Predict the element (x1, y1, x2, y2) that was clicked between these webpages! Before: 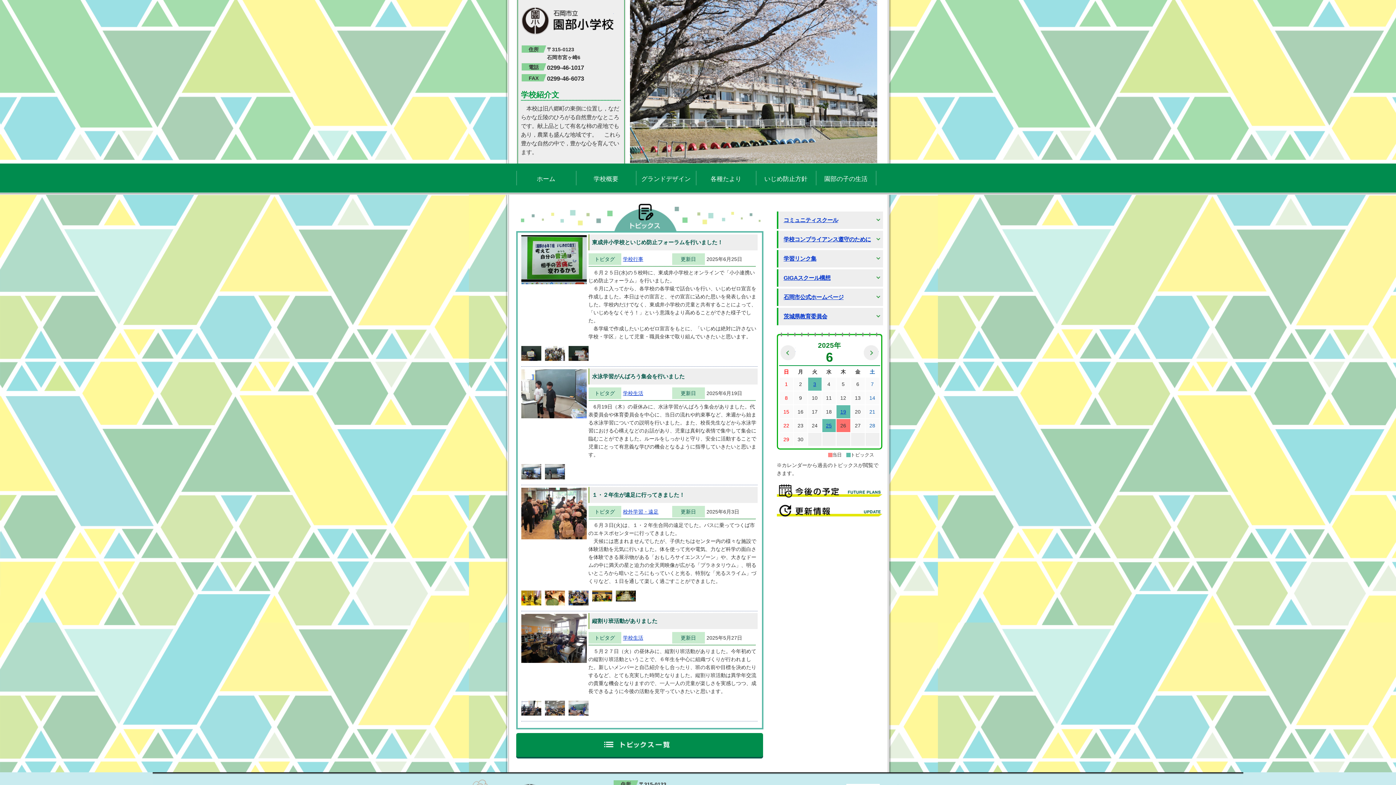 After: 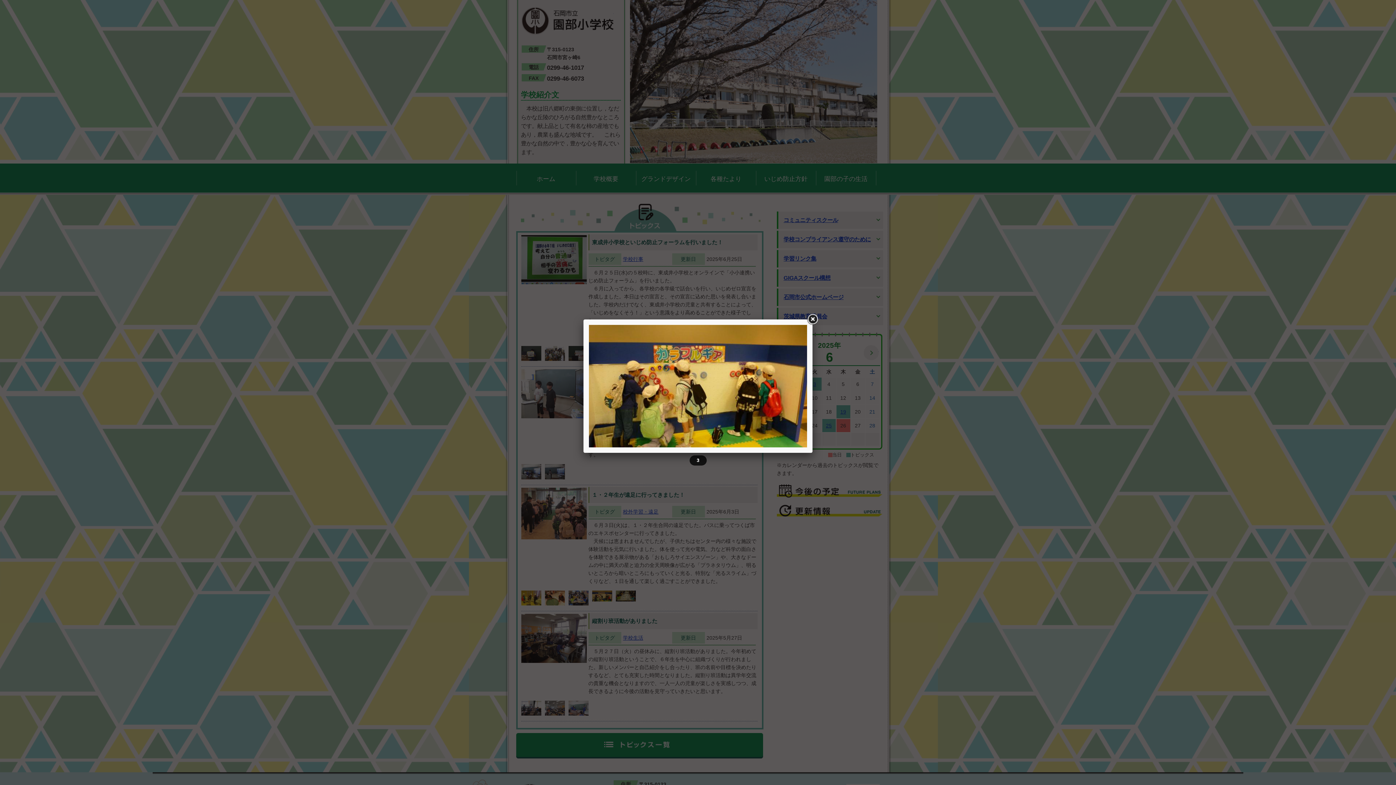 Action: bbox: (592, 591, 612, 597)